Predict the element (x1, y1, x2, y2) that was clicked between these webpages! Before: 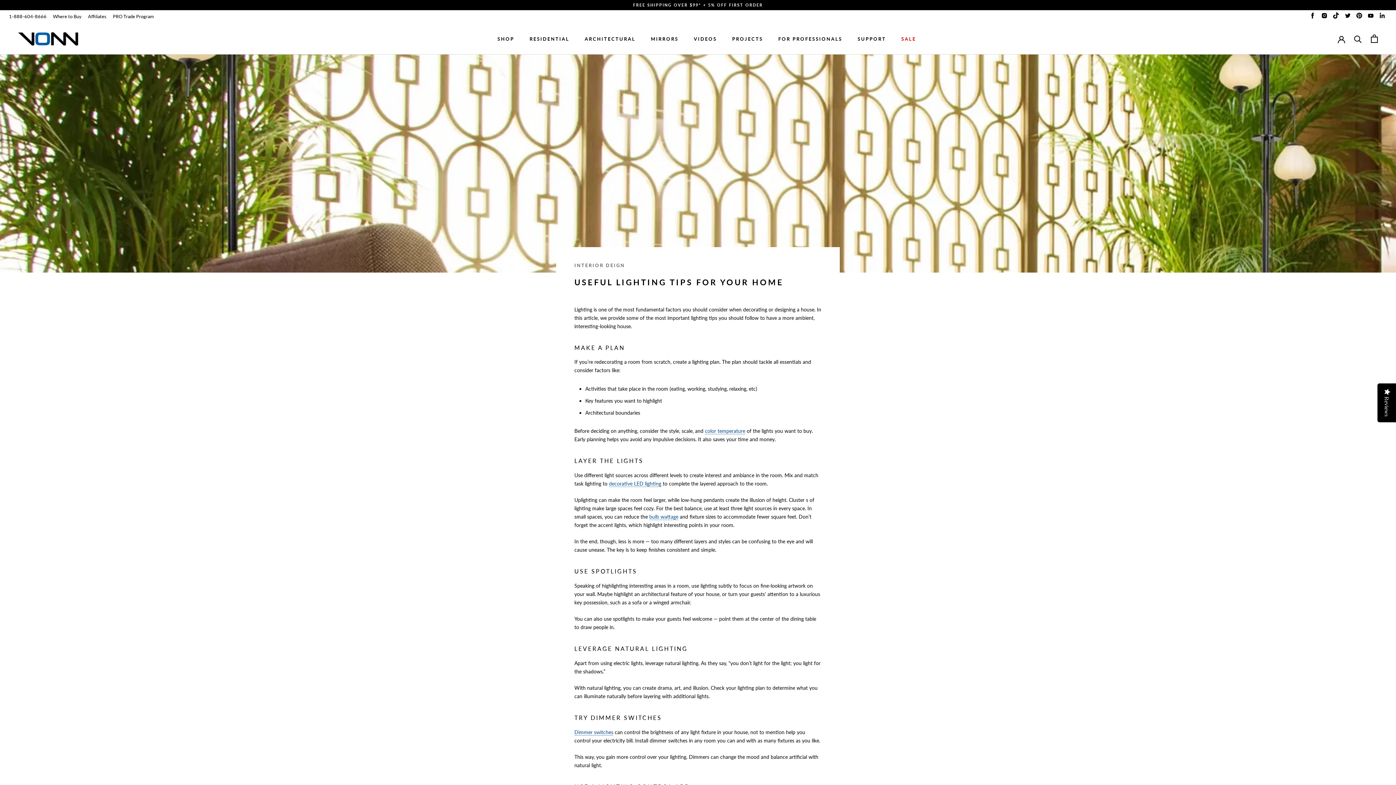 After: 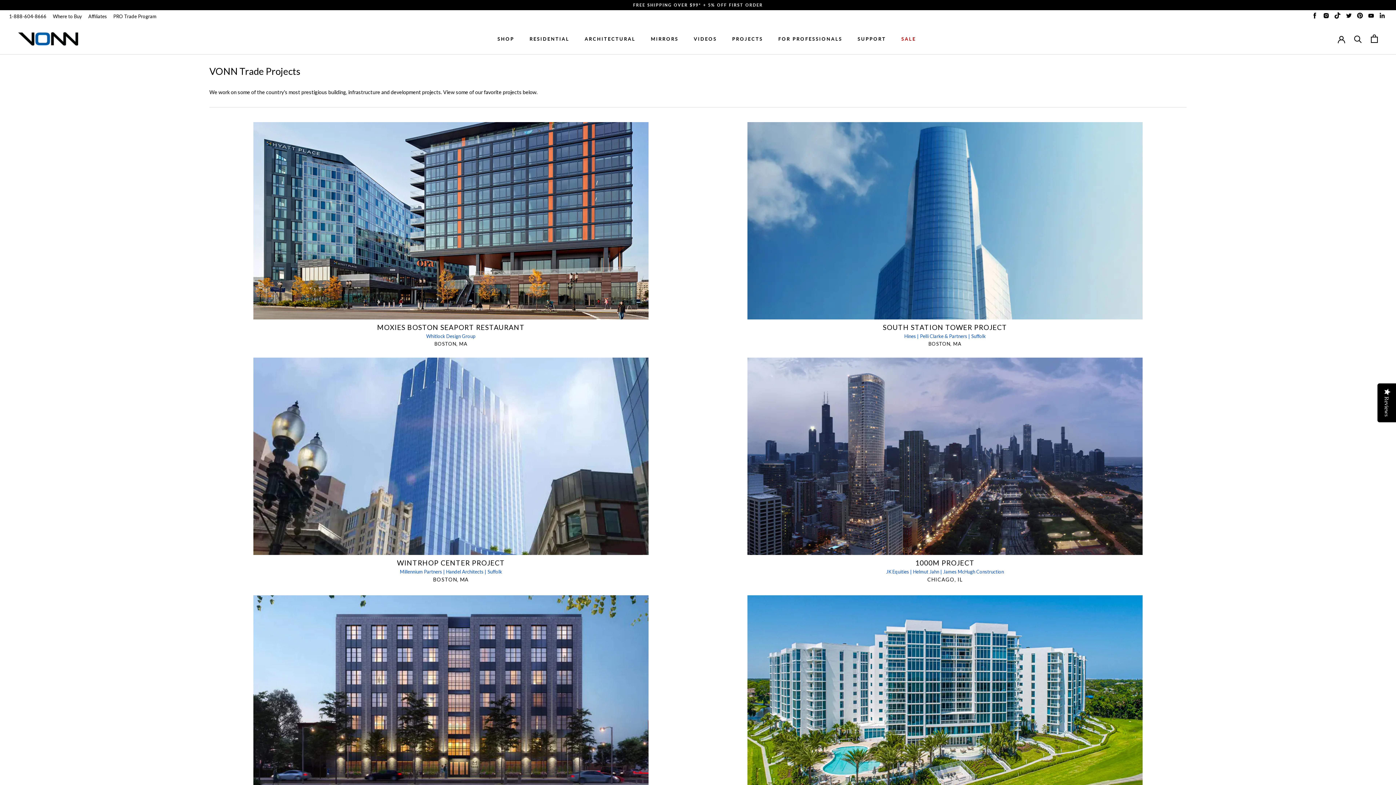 Action: label: PROJECTS
PROJECTS bbox: (732, 36, 763, 41)